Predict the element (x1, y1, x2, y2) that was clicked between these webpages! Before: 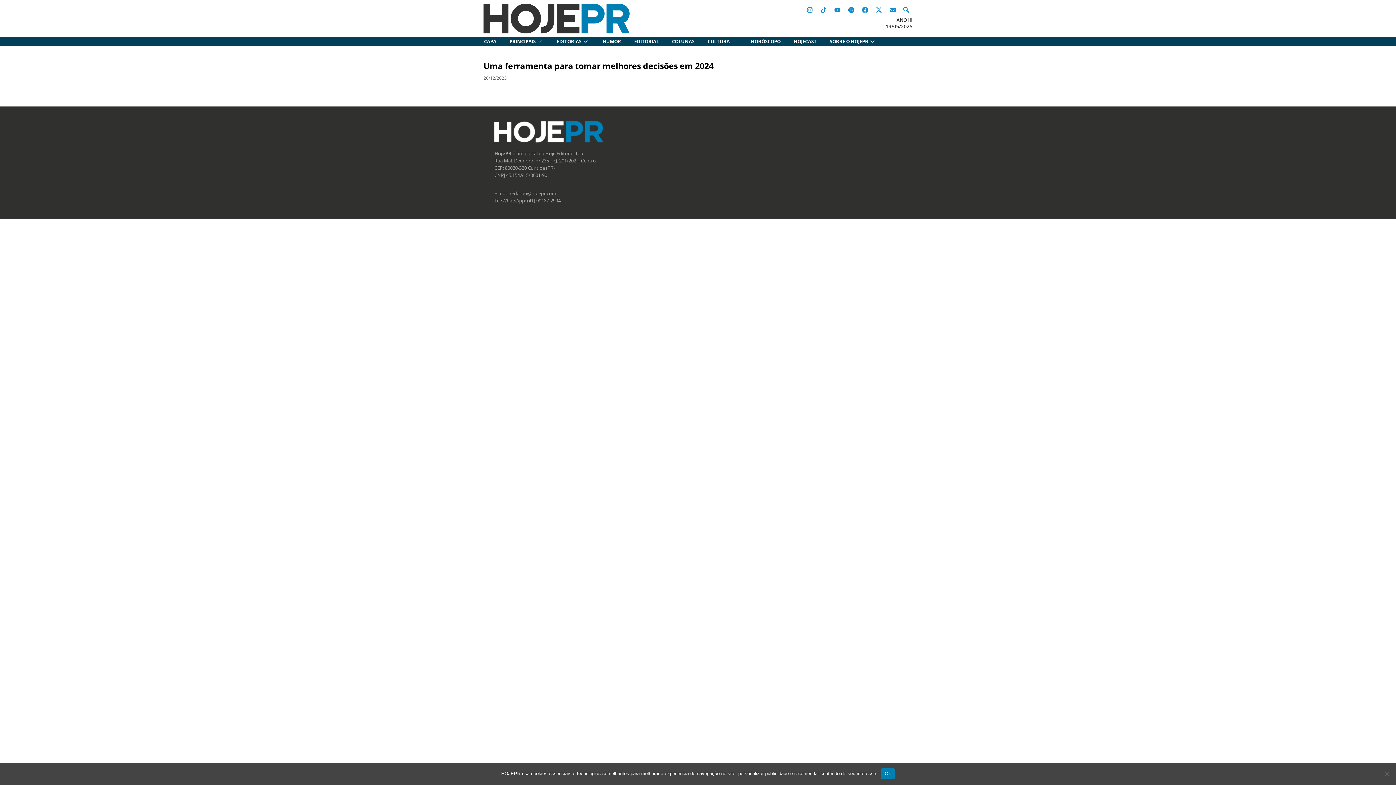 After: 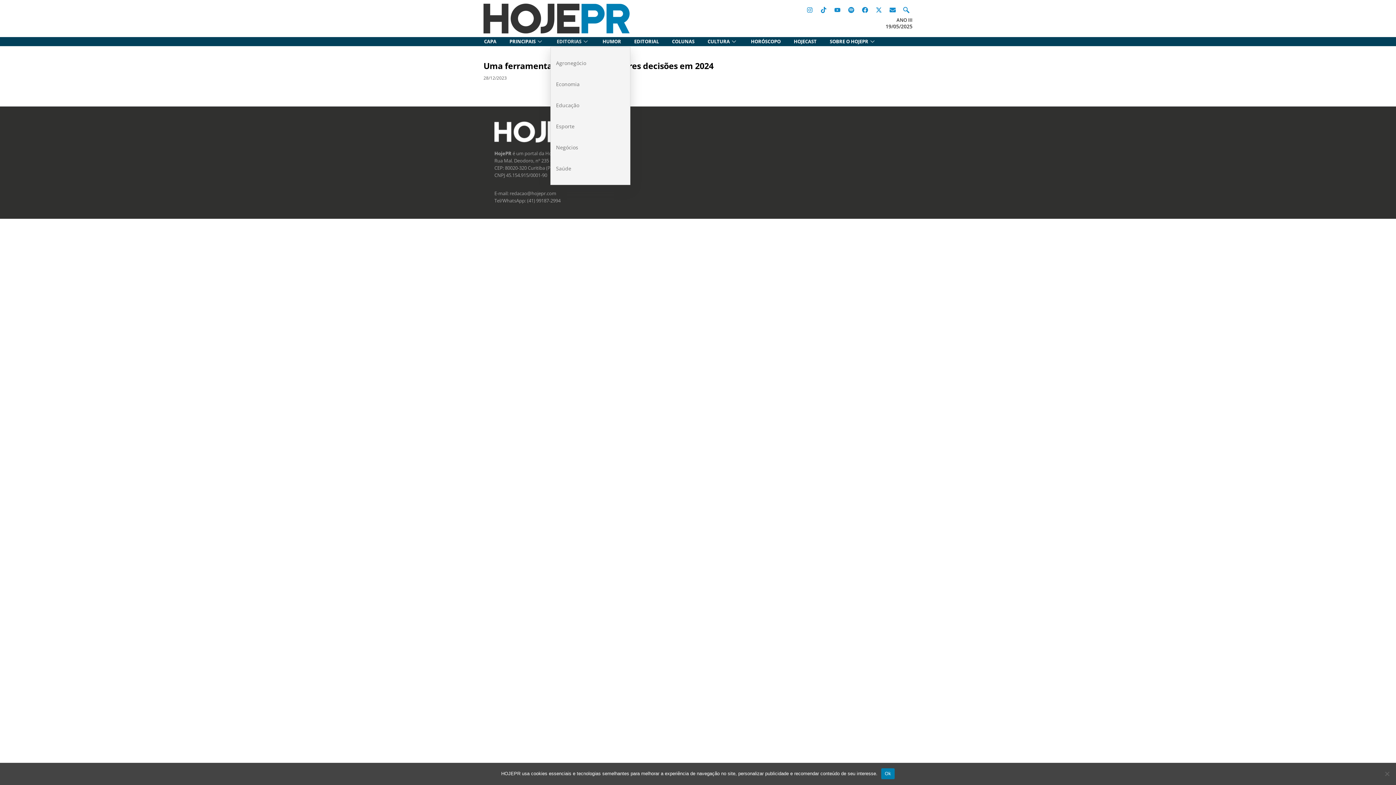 Action: label: EDITORIAS bbox: (550, 36, 596, 47)